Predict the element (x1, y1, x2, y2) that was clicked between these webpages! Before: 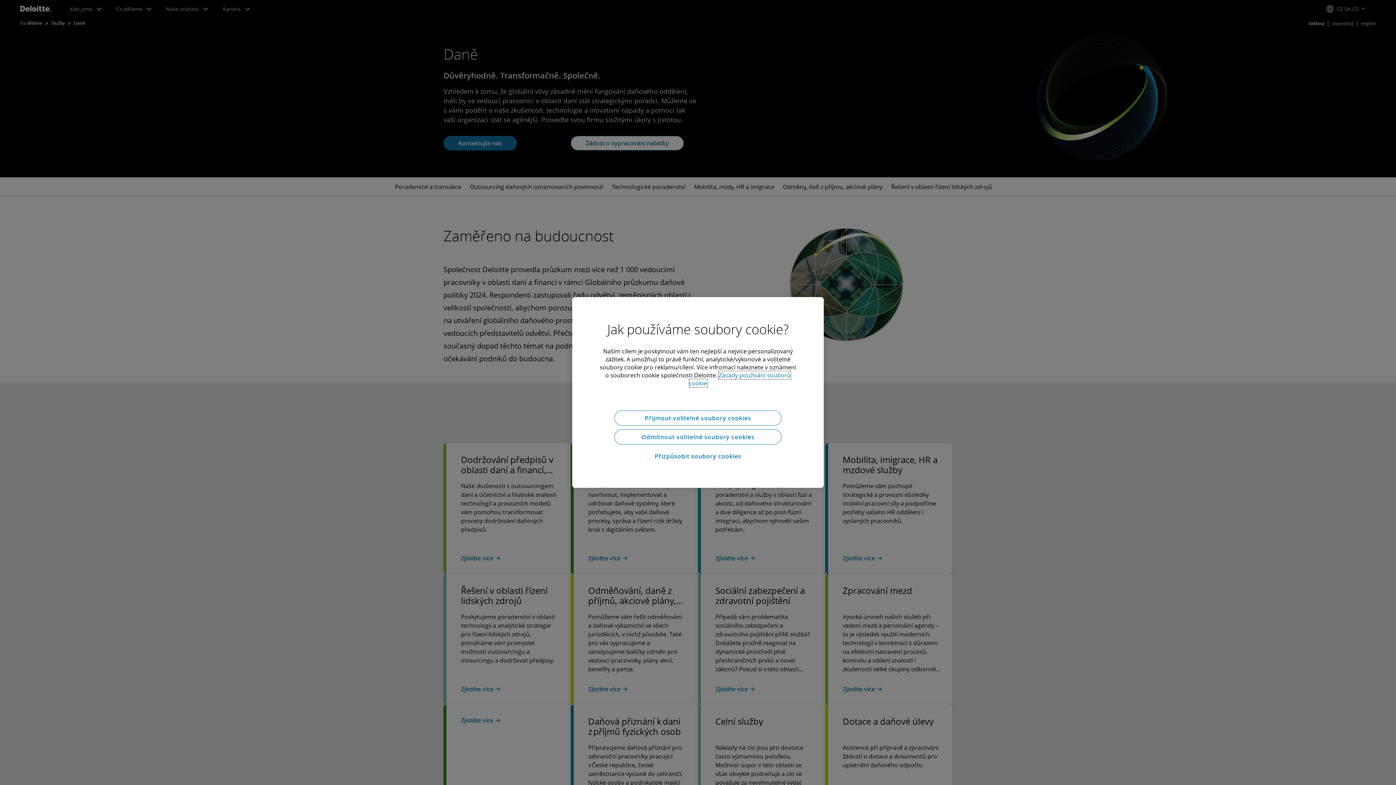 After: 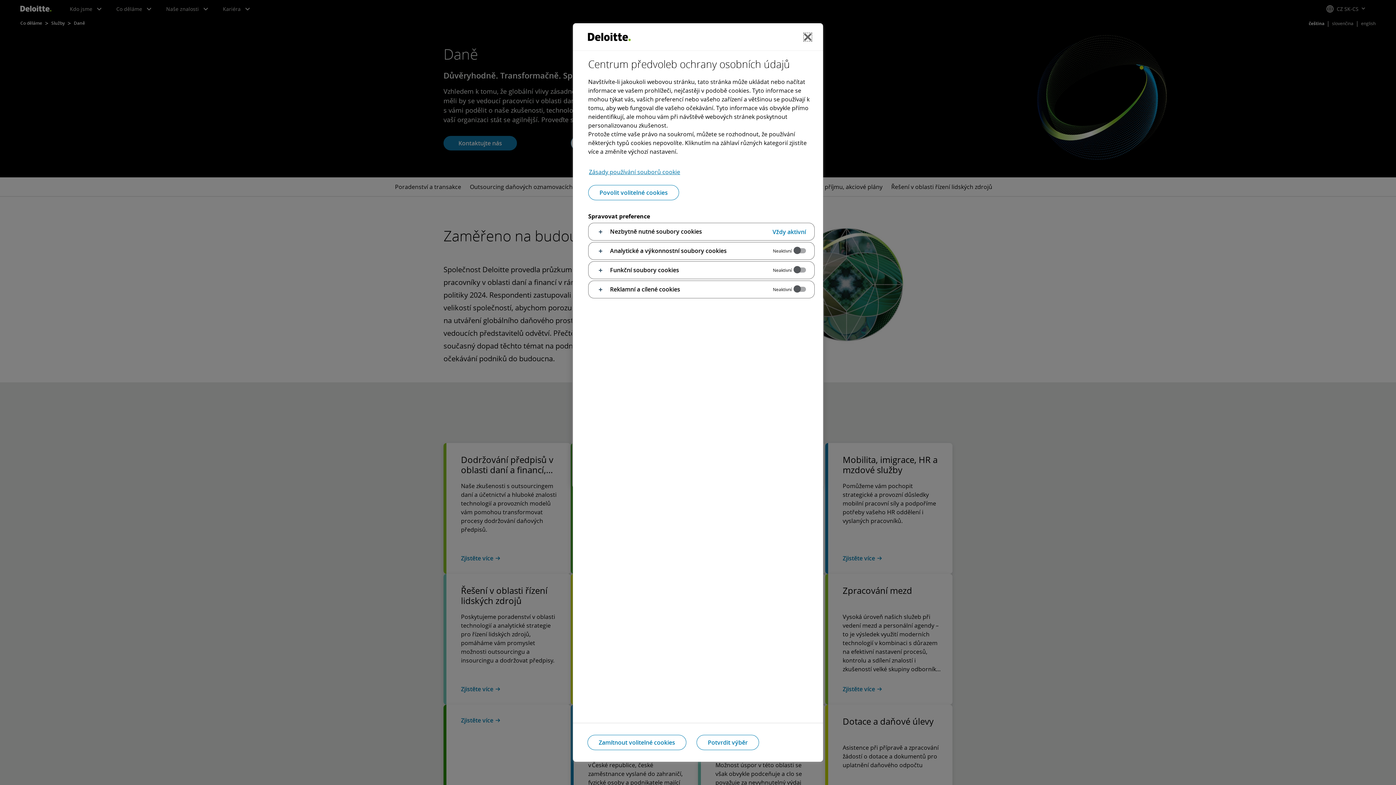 Action: label: Přizpůsobit soubory cookies bbox: (614, 448, 781, 464)